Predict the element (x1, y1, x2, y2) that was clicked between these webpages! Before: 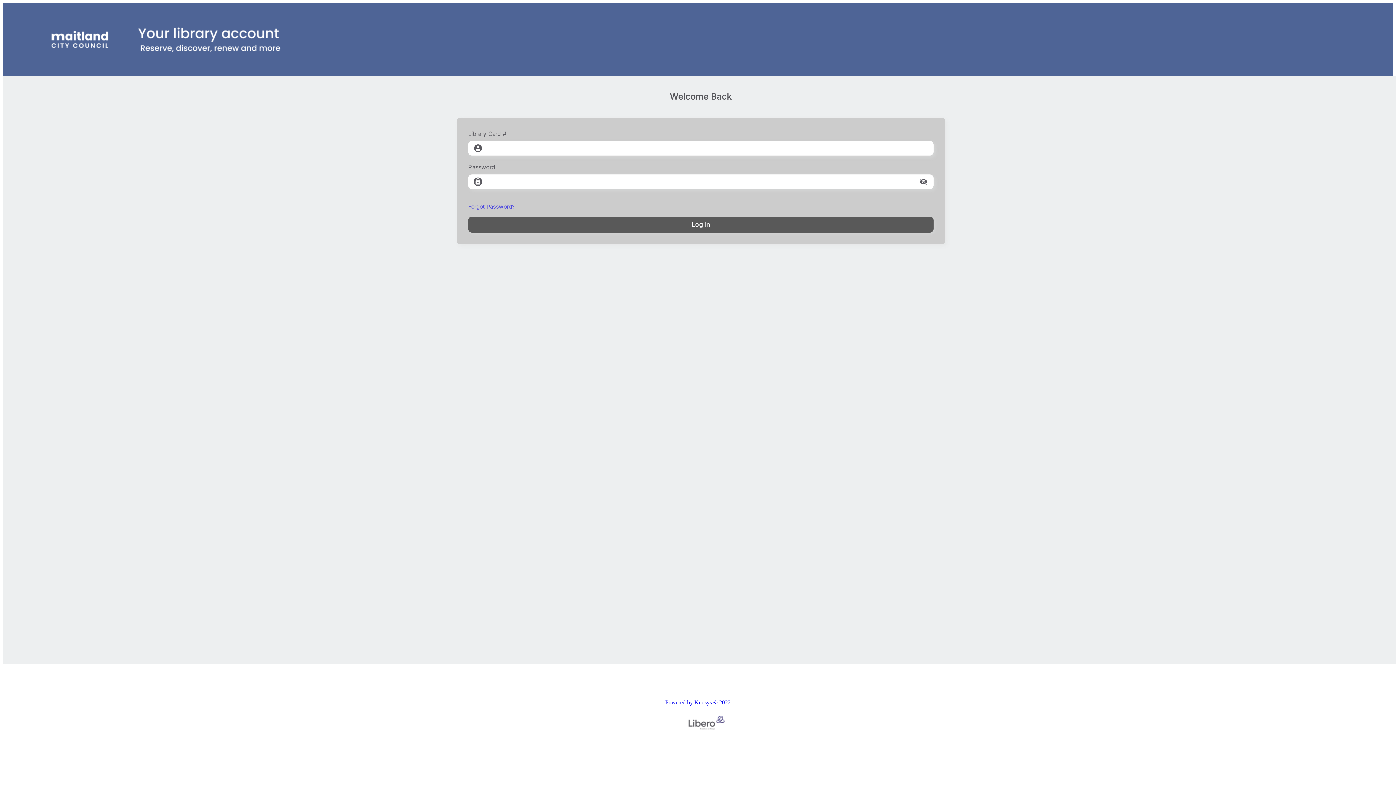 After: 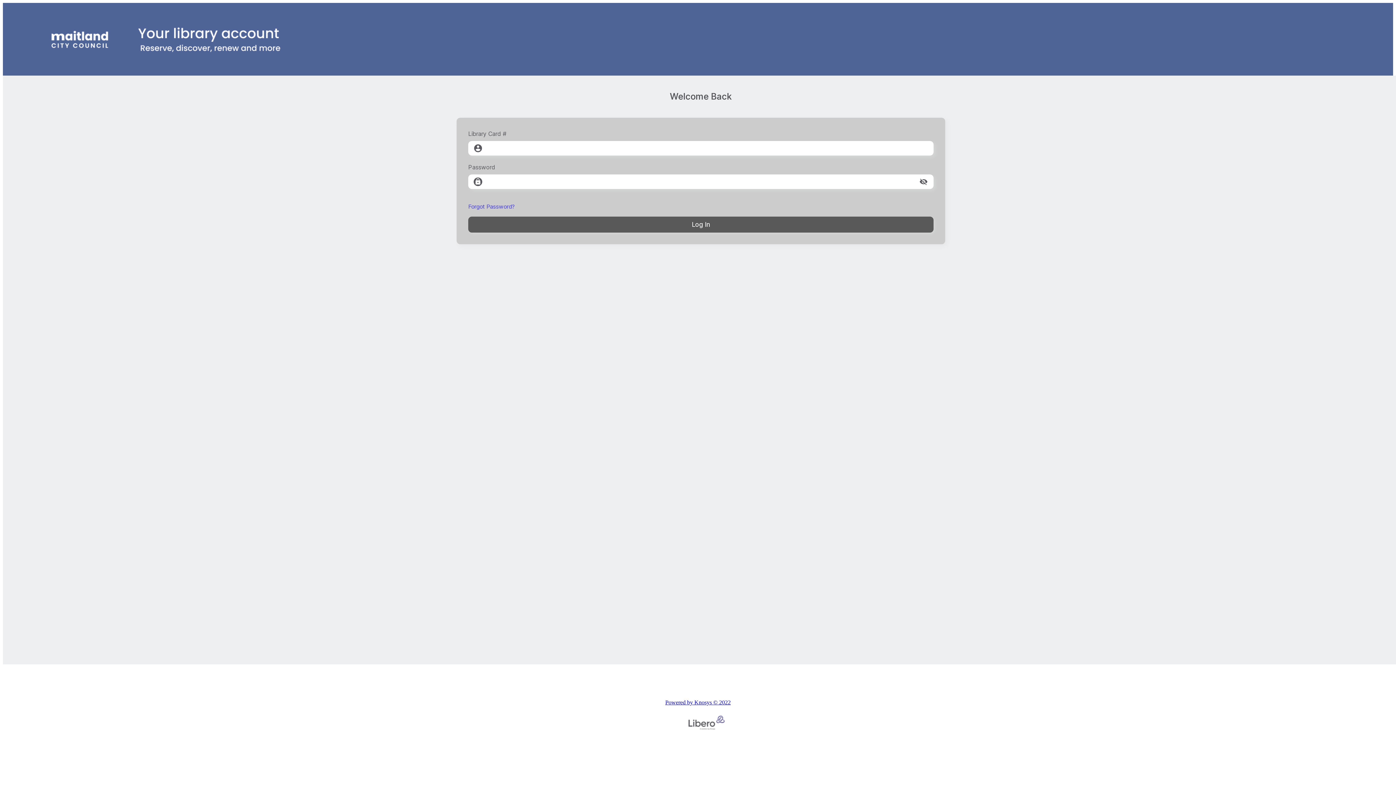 Action: label: Powered by Knosys © 2022 bbox: (659, 693, 736, 737)